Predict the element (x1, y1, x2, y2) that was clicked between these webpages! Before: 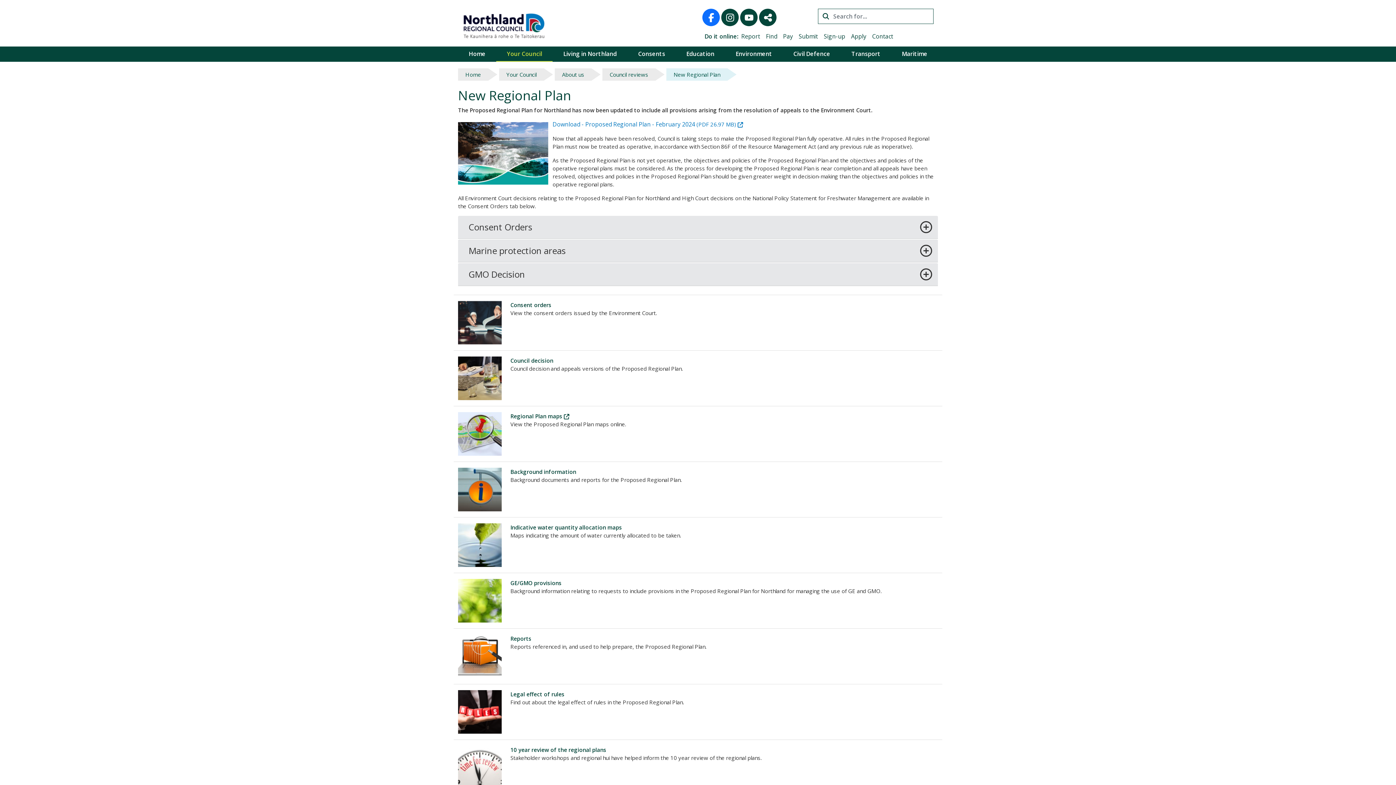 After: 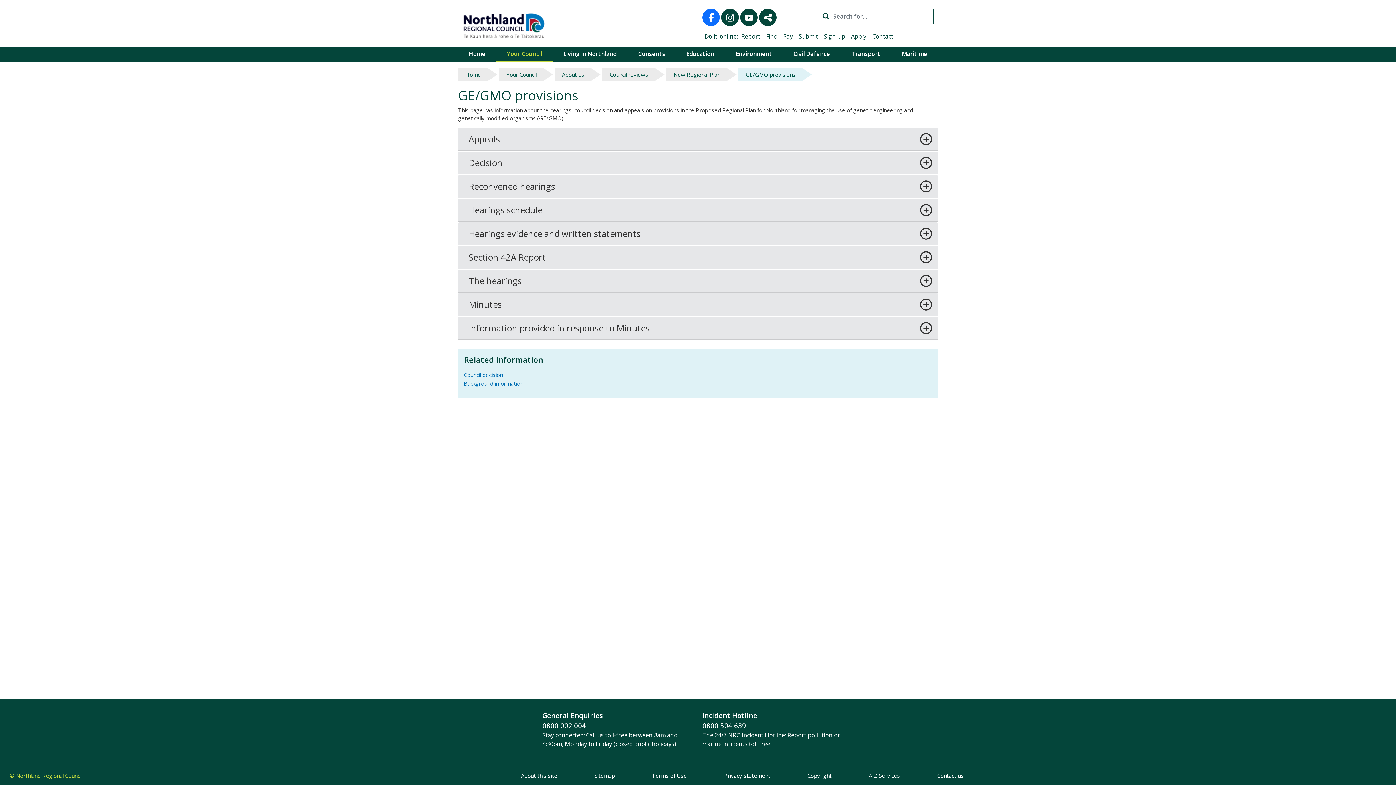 Action: bbox: (458, 596, 501, 604)